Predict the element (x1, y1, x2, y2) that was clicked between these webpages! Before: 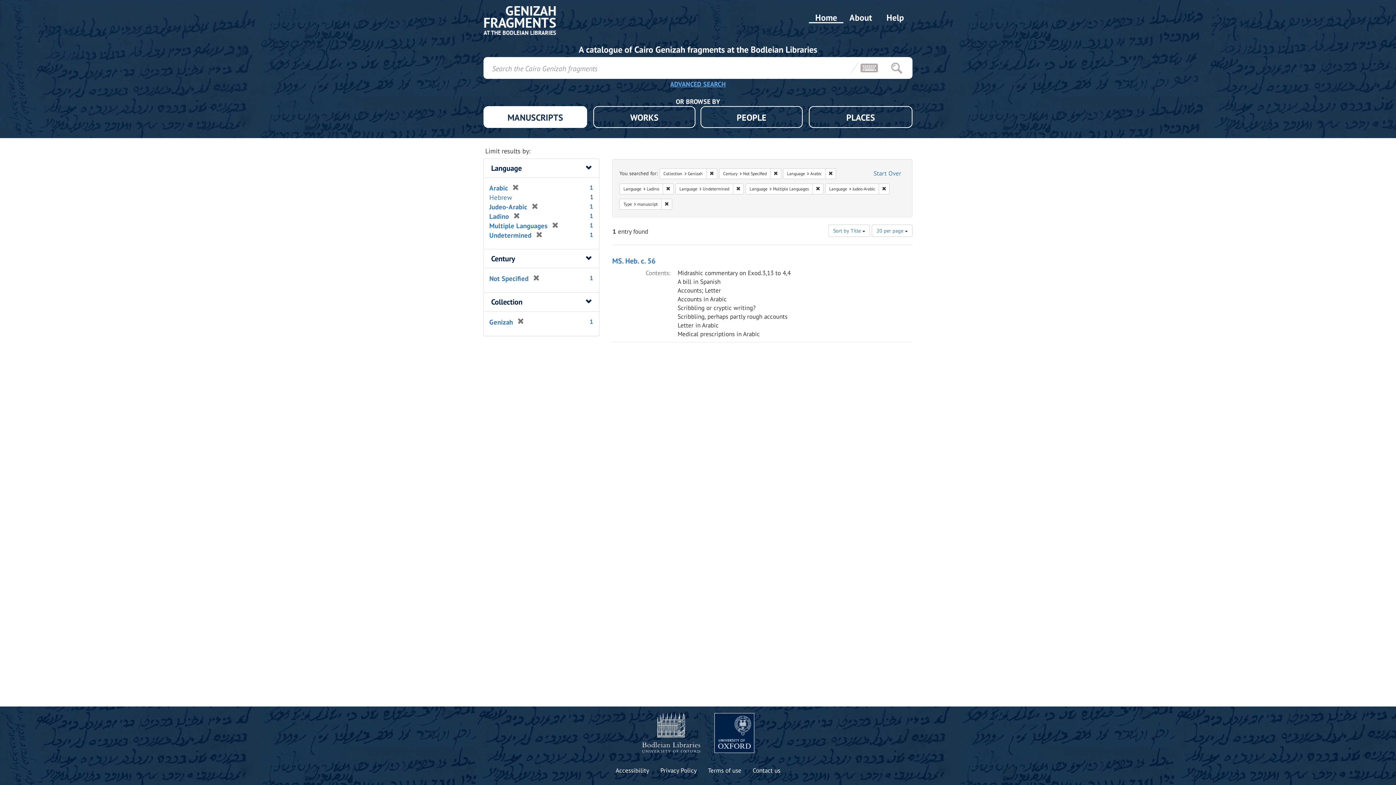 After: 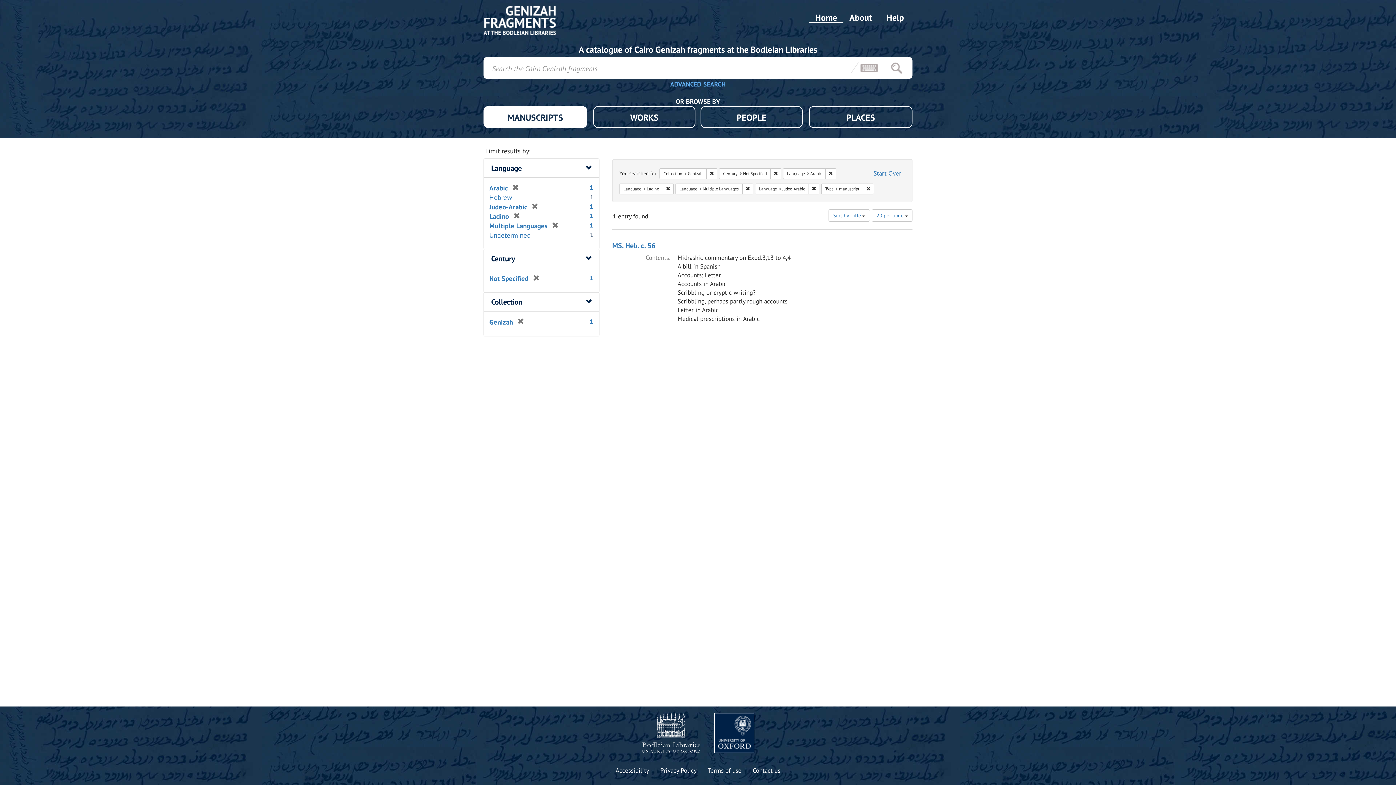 Action: bbox: (531, 230, 542, 239) label: [remove]